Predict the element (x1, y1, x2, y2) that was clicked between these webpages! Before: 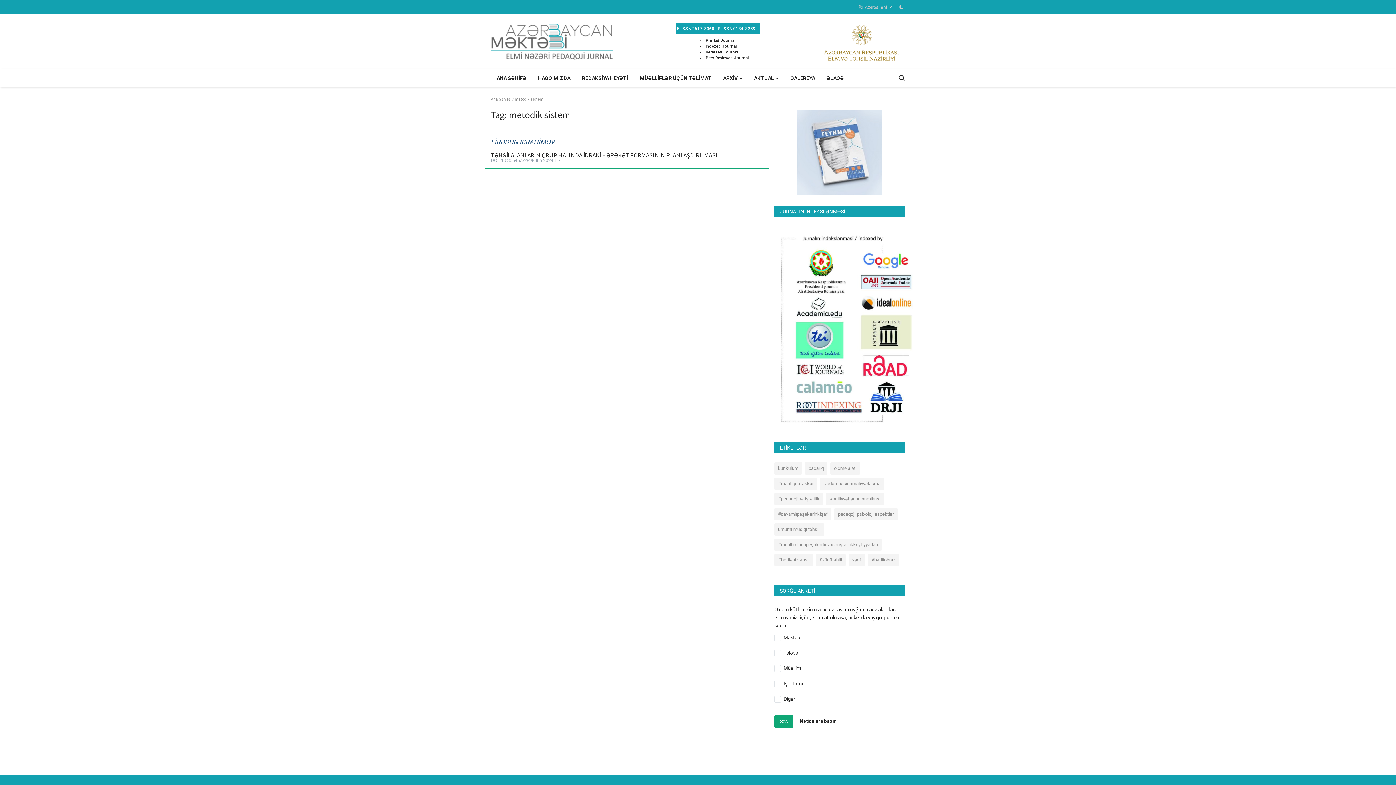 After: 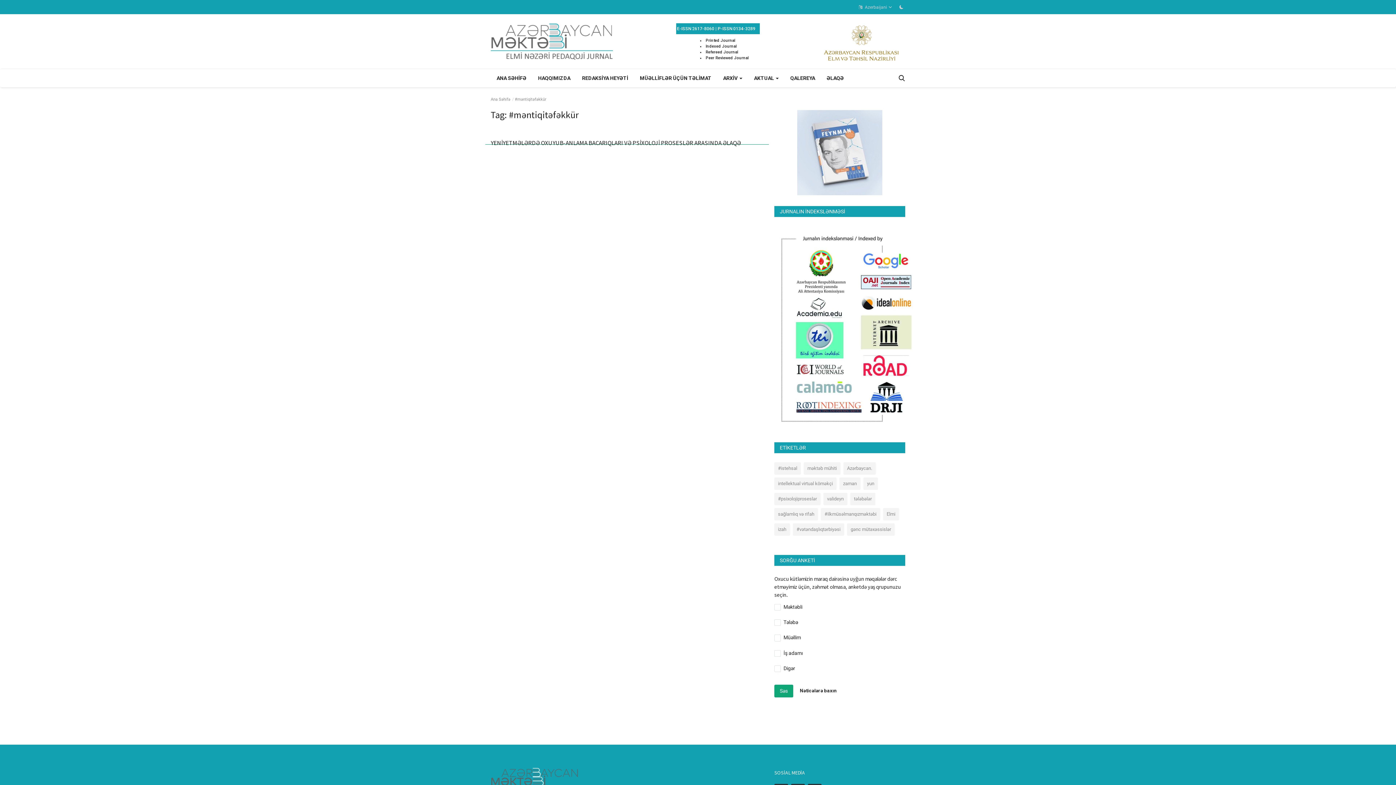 Action: bbox: (774, 477, 817, 490) label: #məntiqitəfəkkür